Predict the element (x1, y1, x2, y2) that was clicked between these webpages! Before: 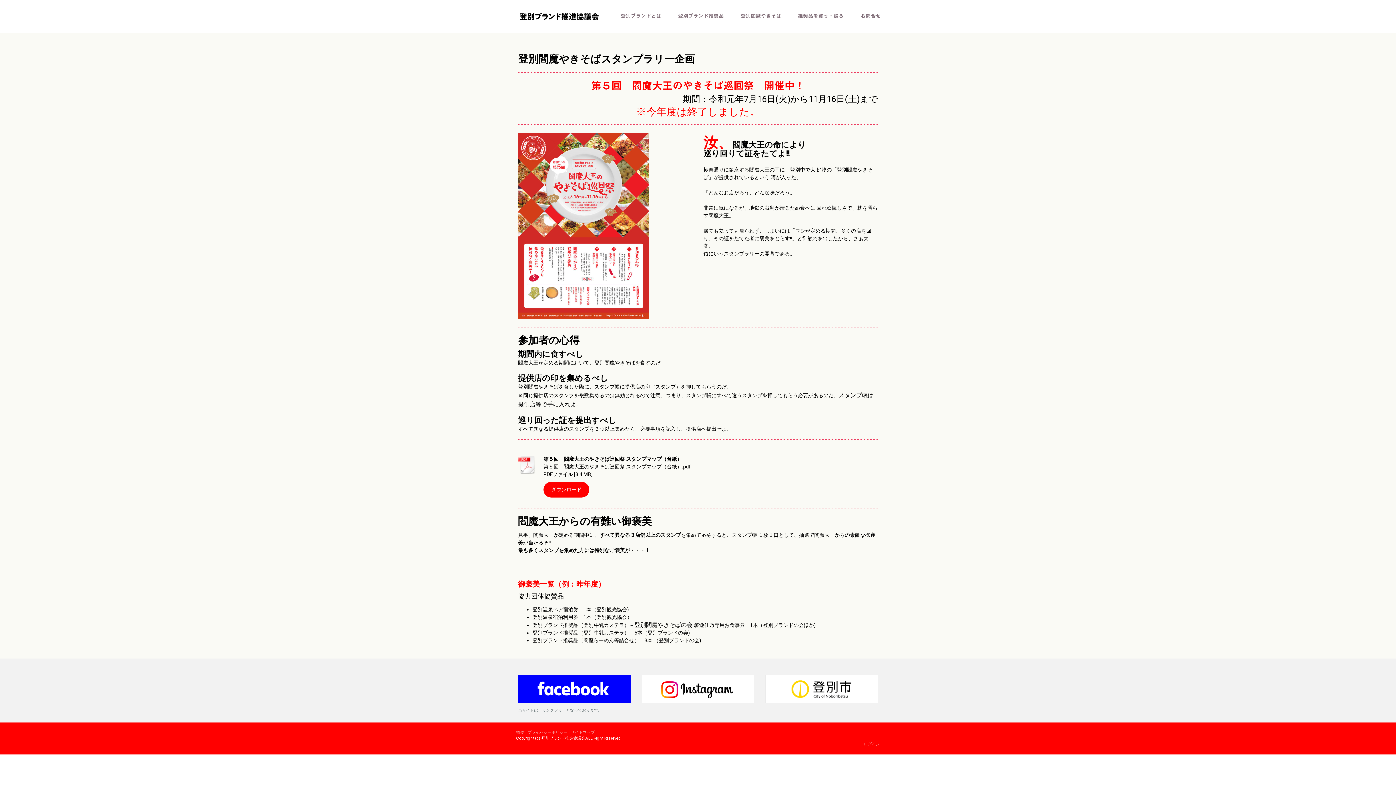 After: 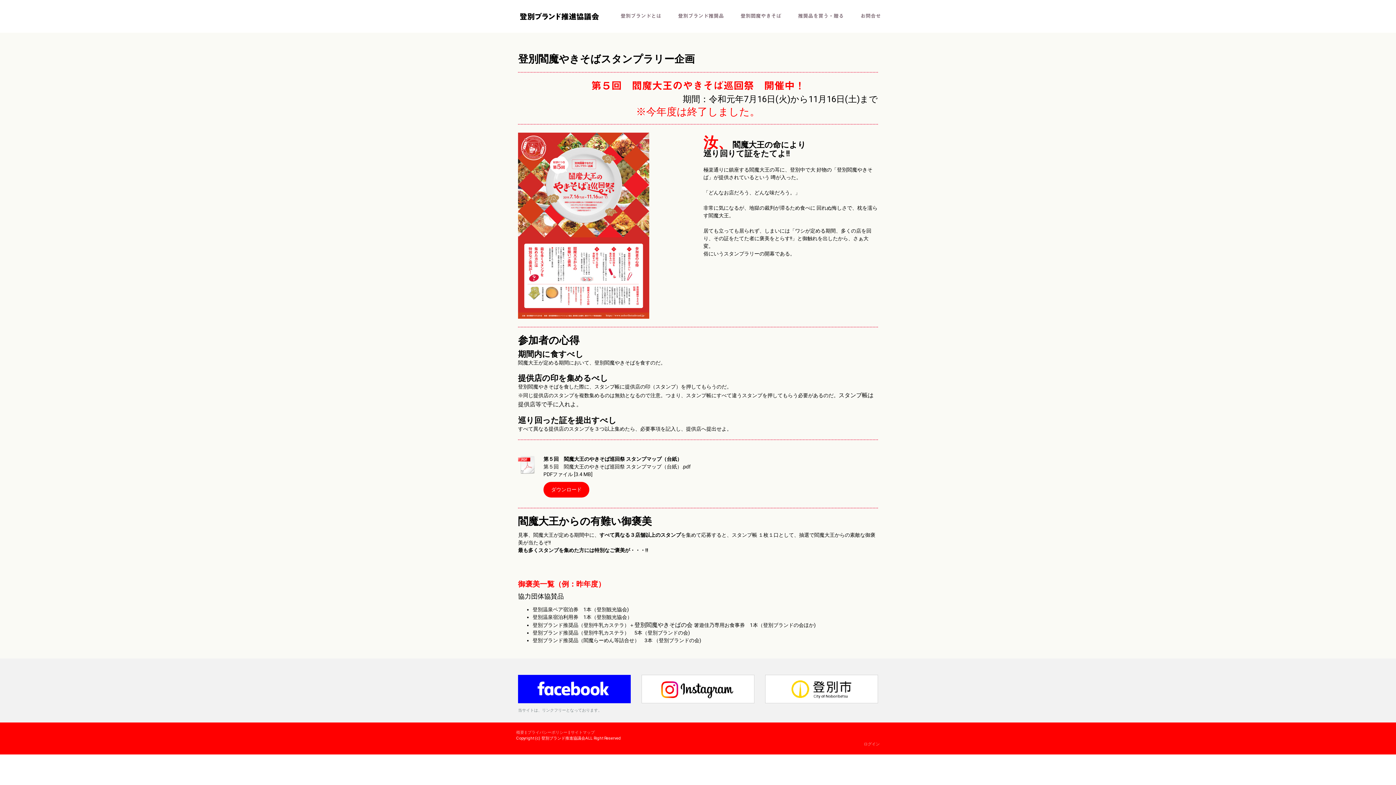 Action: bbox: (641, 674, 754, 681)